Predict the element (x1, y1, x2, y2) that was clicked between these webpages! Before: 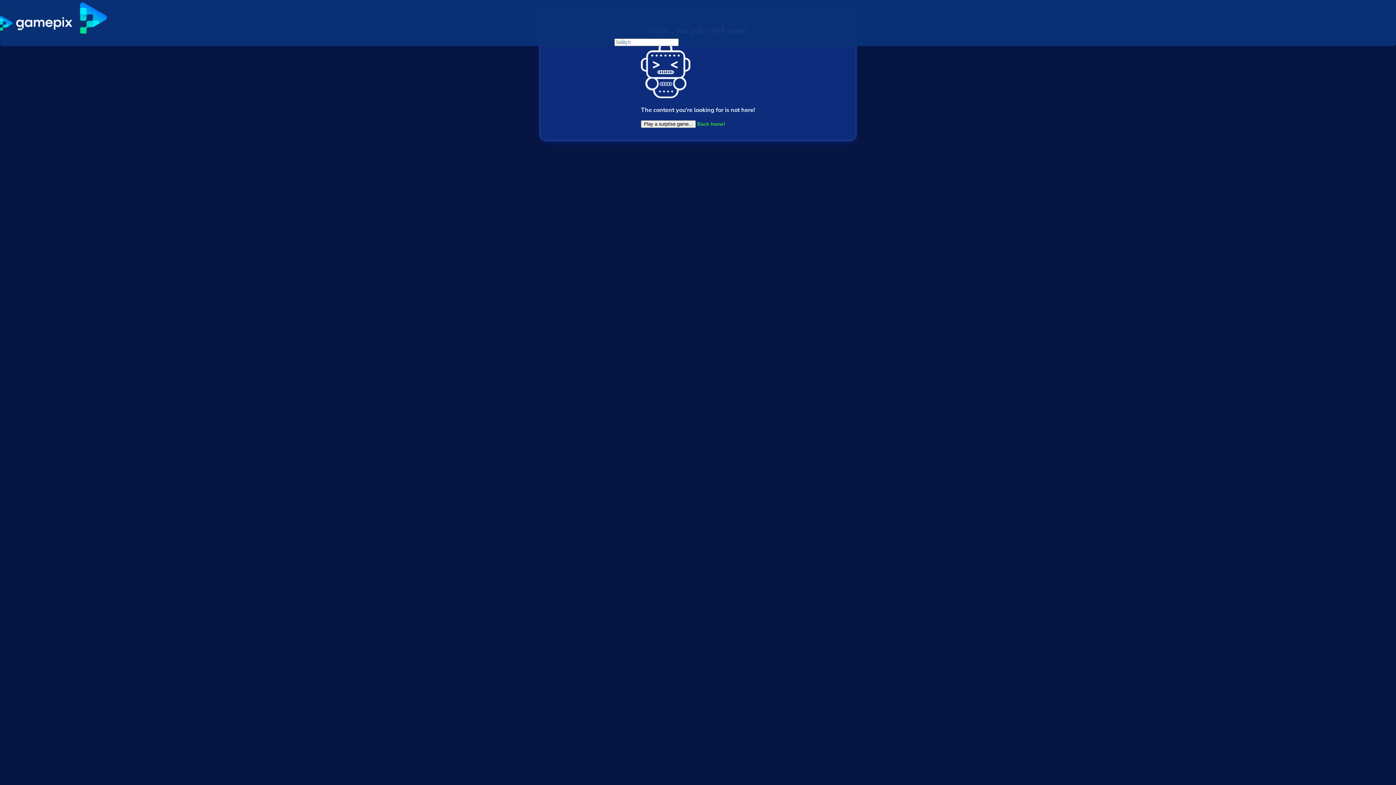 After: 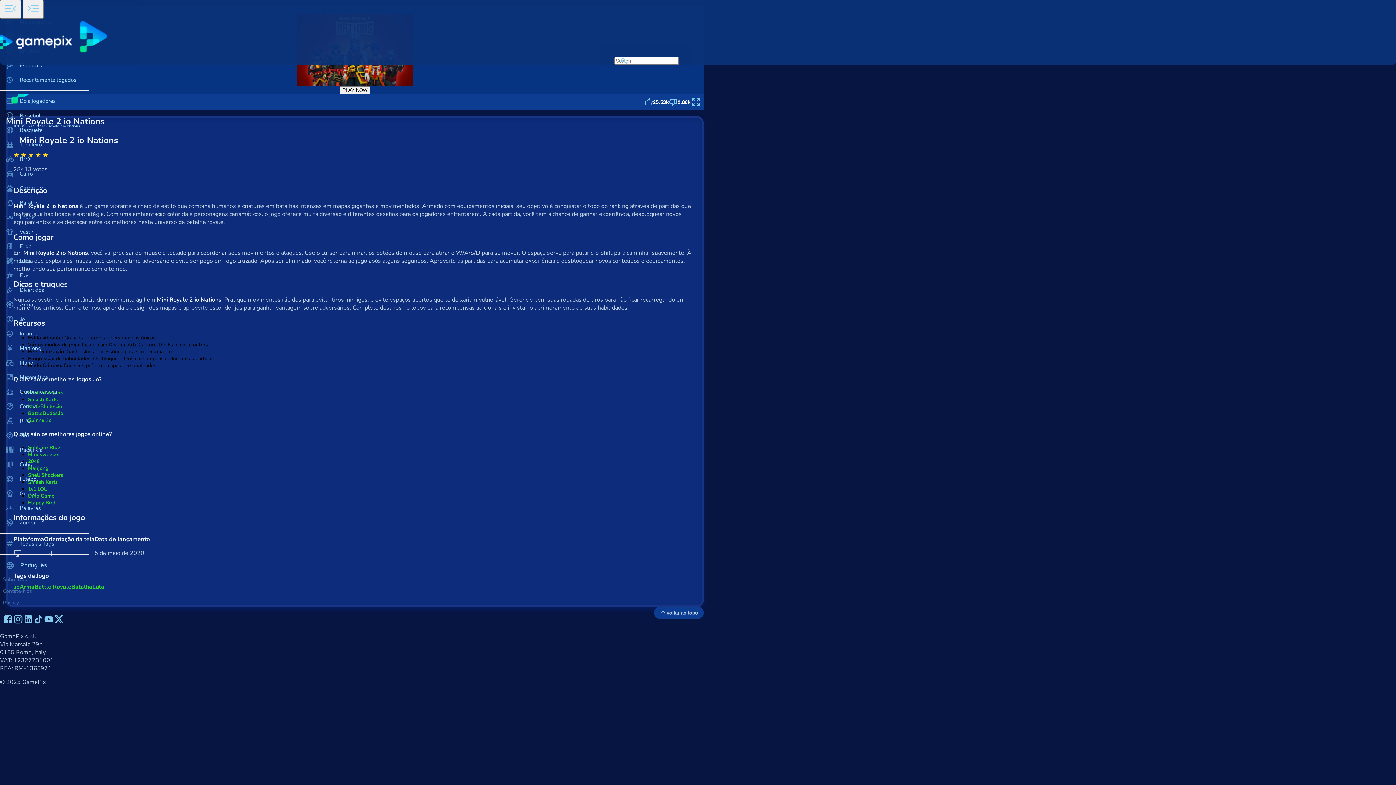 Action: bbox: (641, 120, 696, 127) label: Play a surprise game...